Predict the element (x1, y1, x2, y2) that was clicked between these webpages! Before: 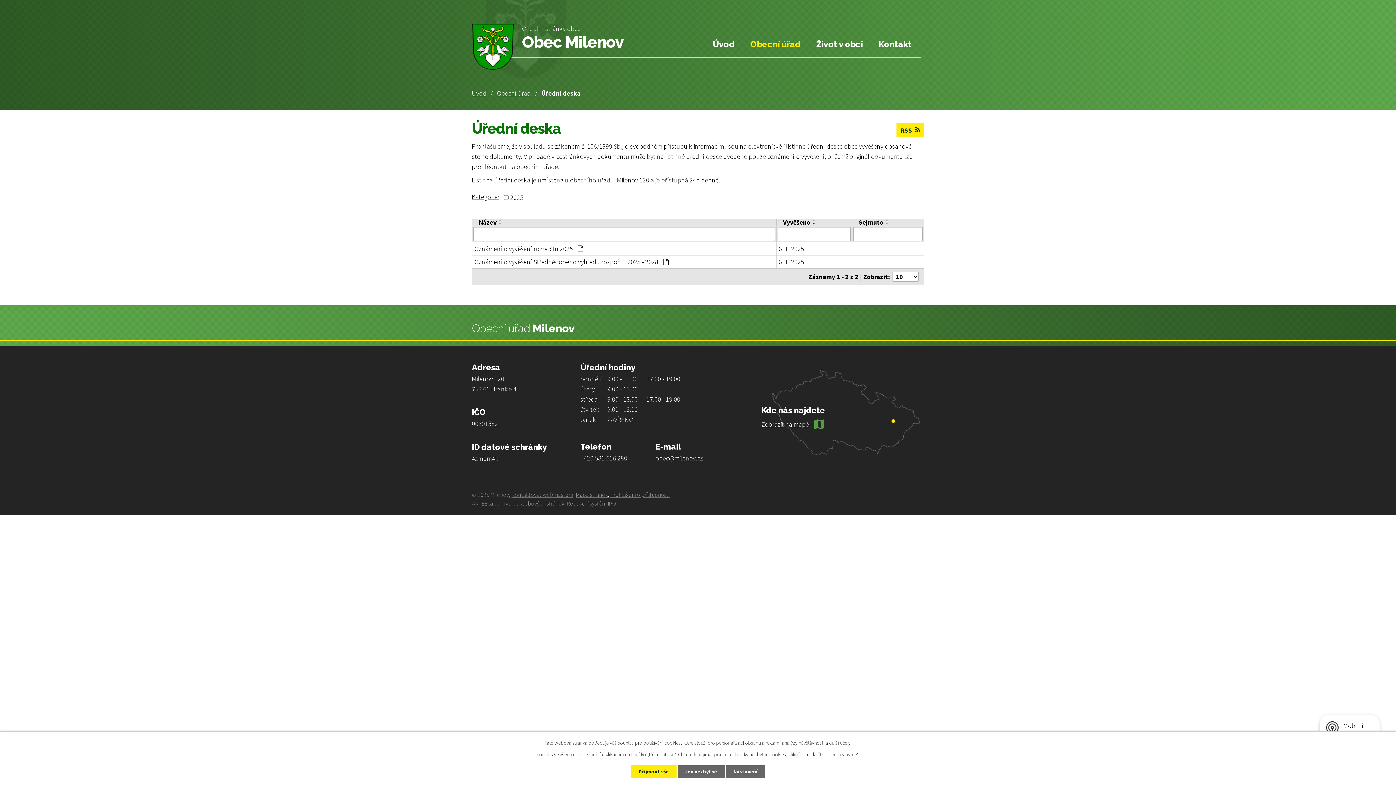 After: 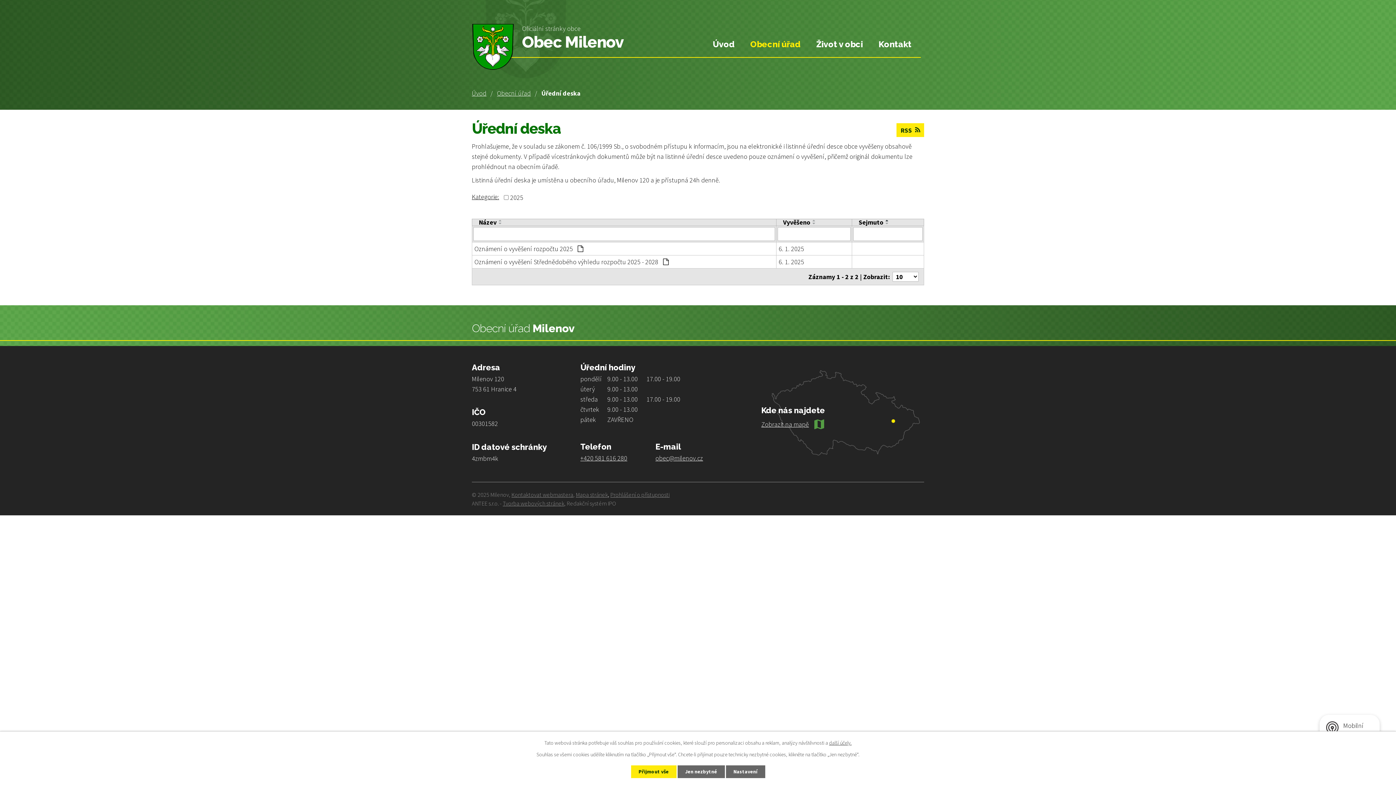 Action: label: Sejmuto bbox: (858, 219, 883, 225)